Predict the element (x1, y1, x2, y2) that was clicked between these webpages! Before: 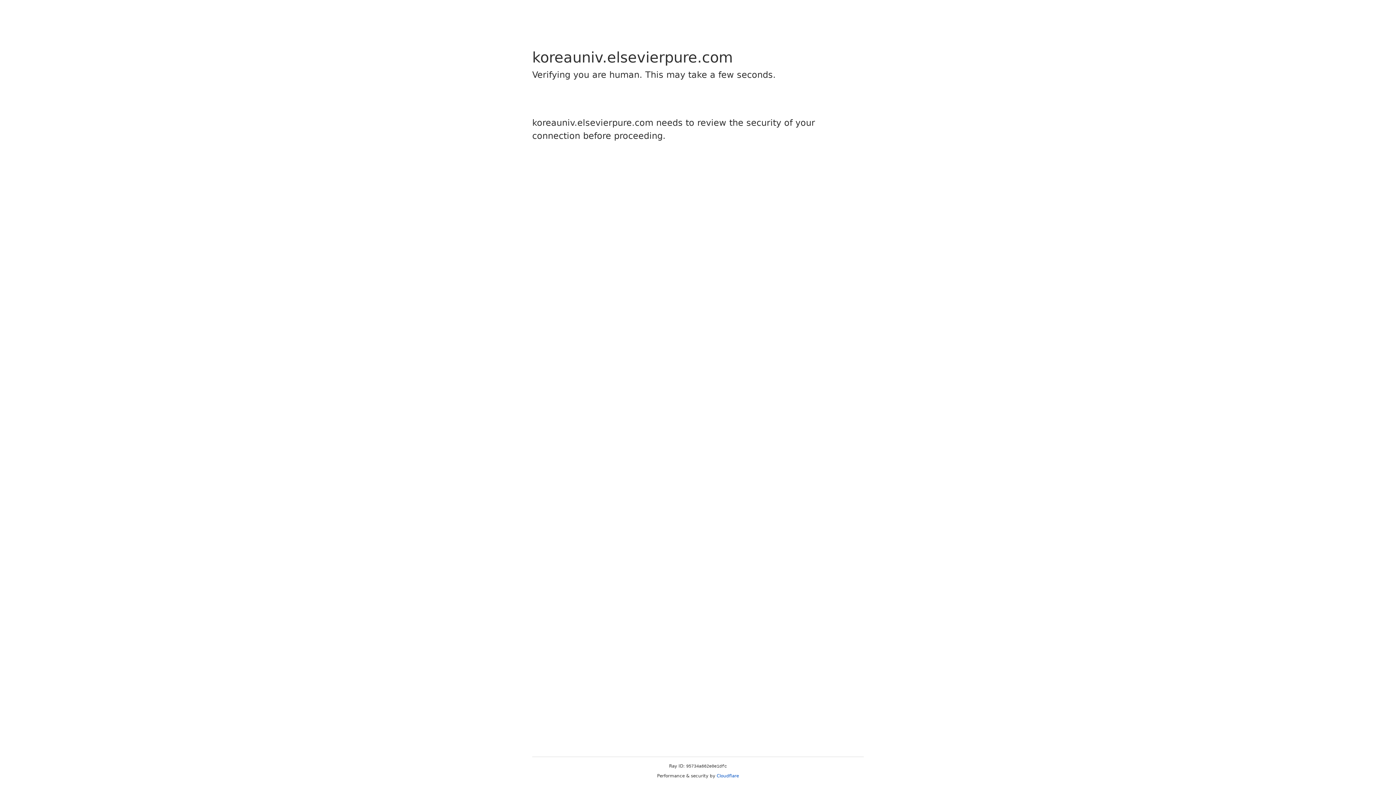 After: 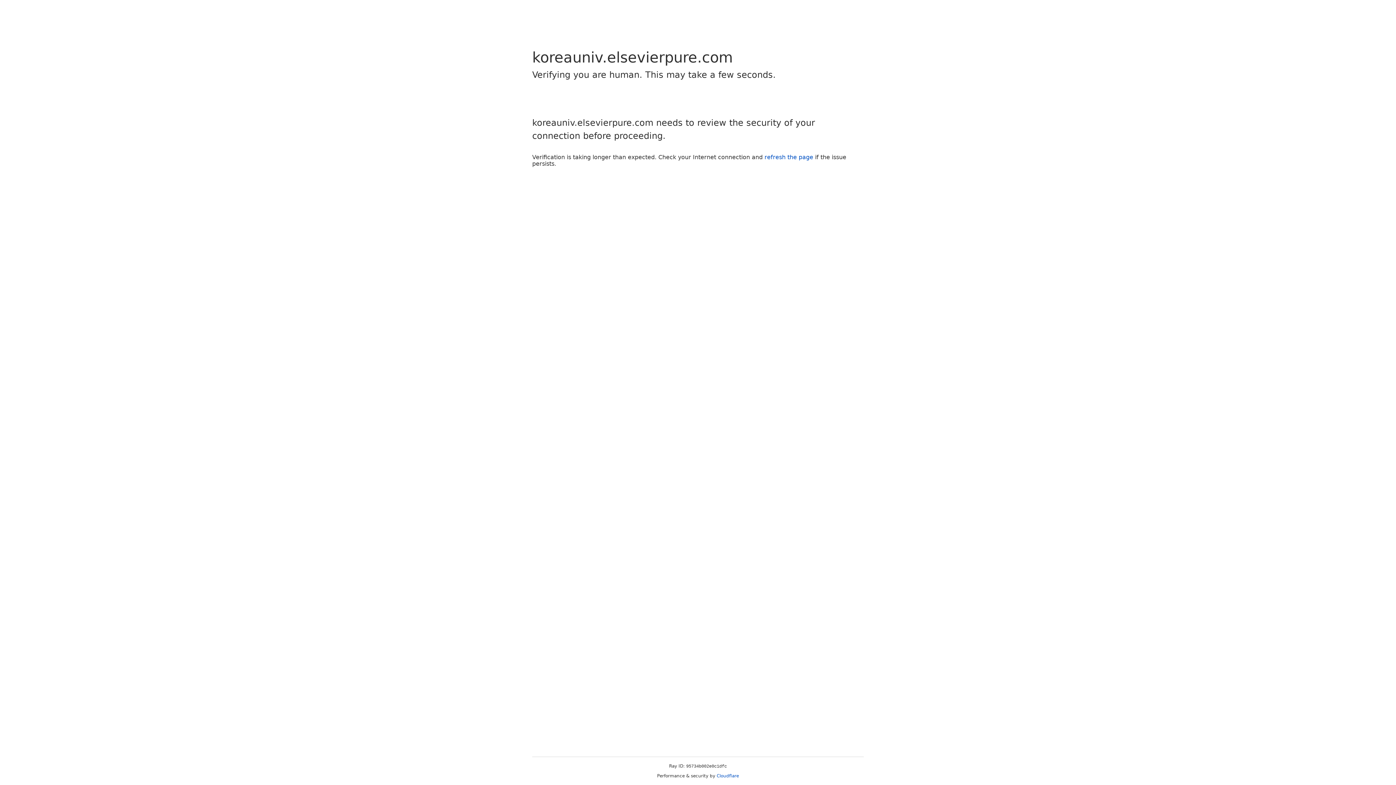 Action: bbox: (716, 773, 739, 778) label: Cloudflare